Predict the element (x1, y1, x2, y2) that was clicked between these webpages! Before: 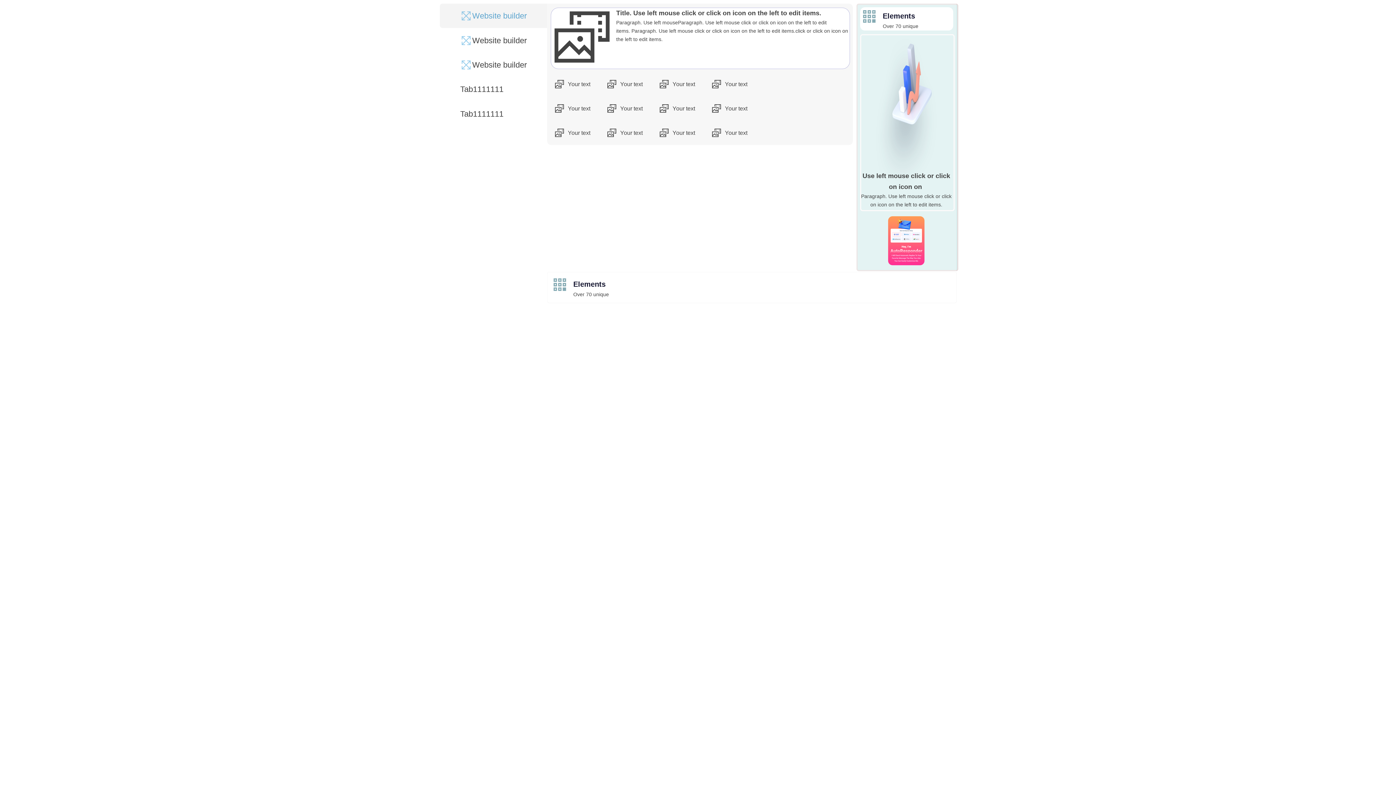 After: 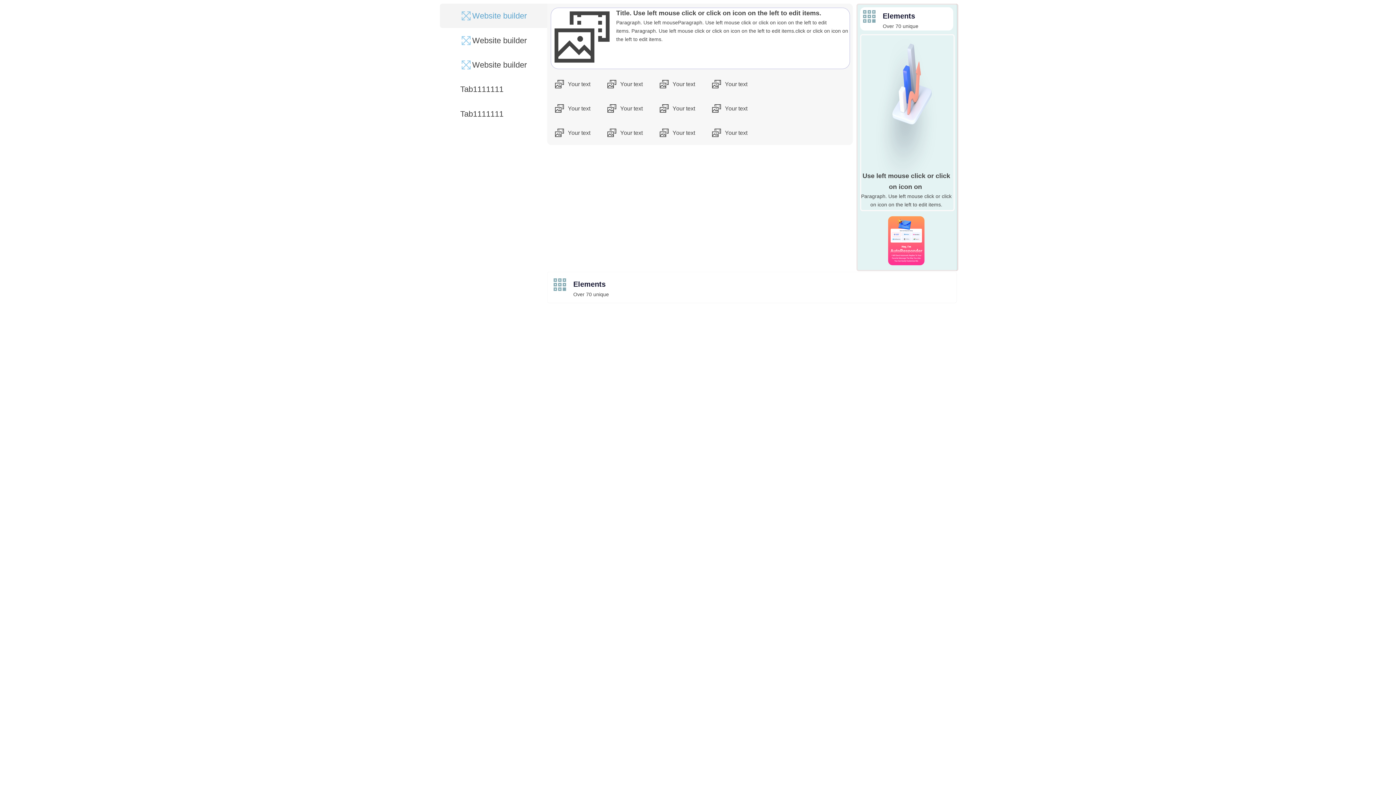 Action: label: Your text bbox: (642, 75, 695, 92)